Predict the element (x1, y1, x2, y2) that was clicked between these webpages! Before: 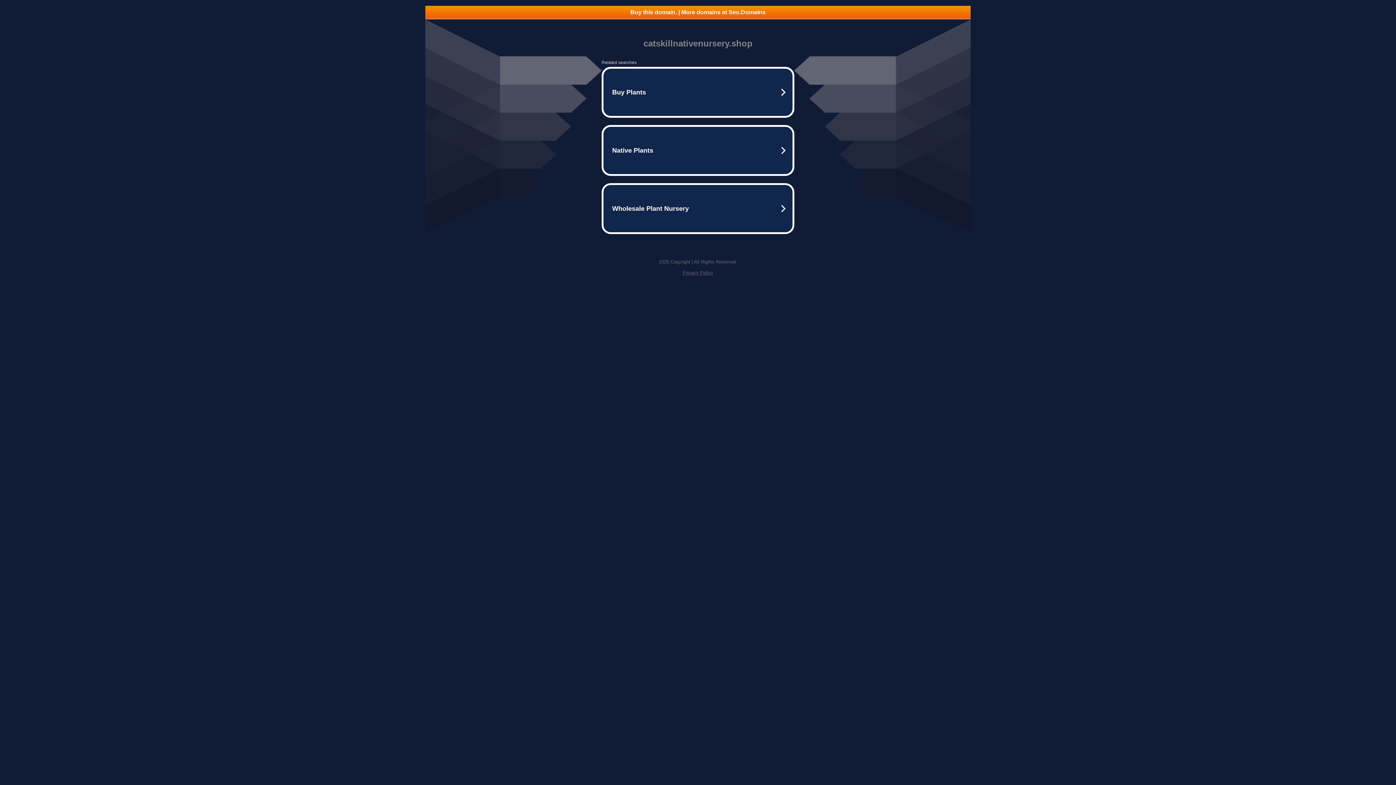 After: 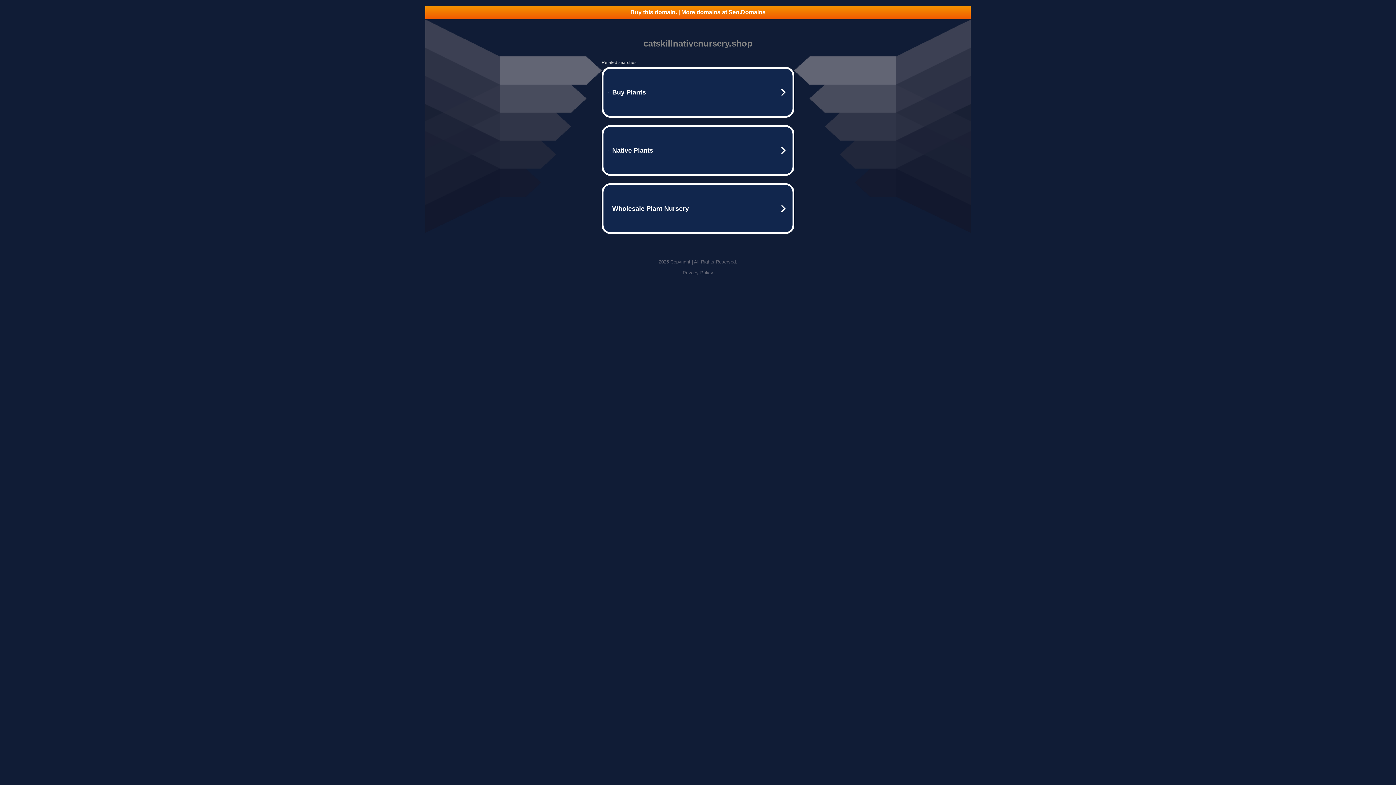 Action: label: Privacy Policy bbox: (682, 270, 713, 275)